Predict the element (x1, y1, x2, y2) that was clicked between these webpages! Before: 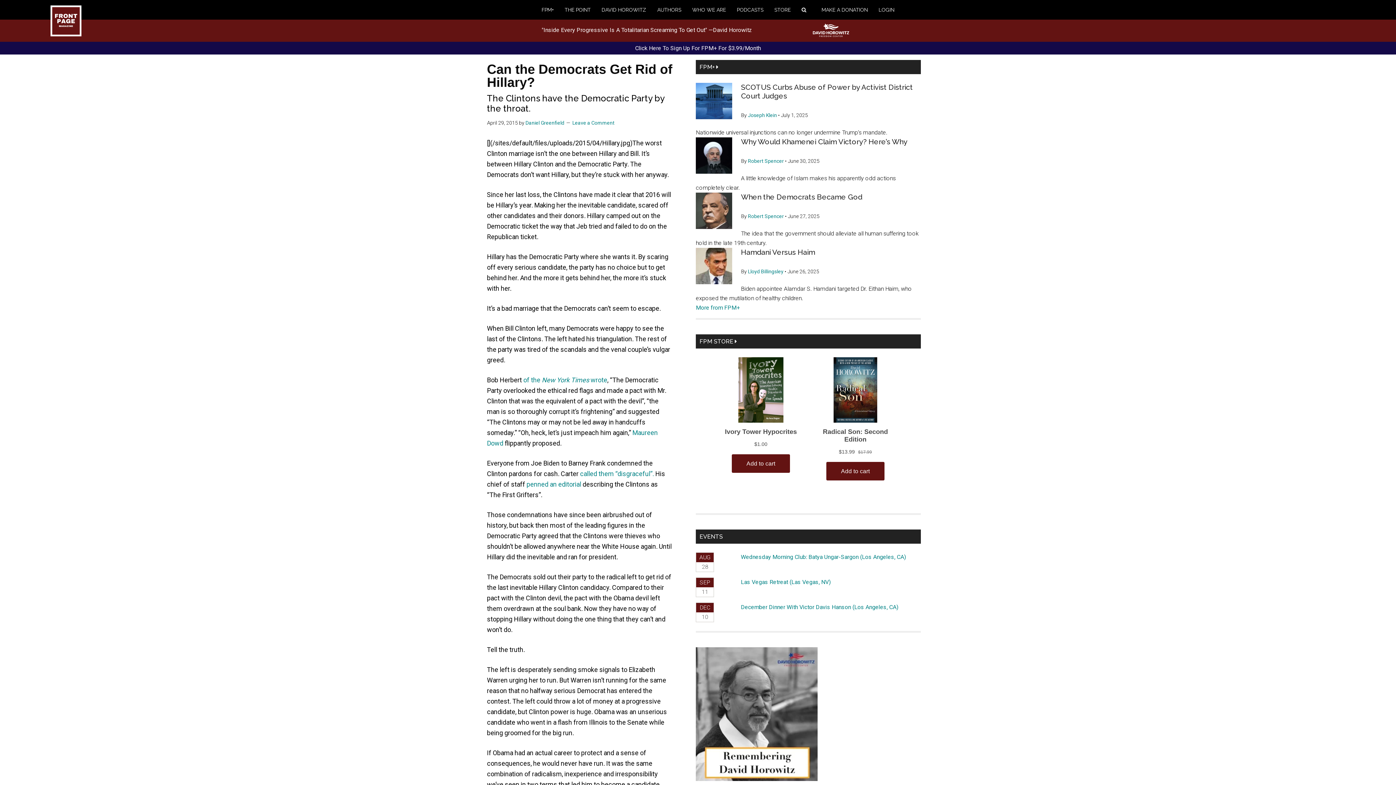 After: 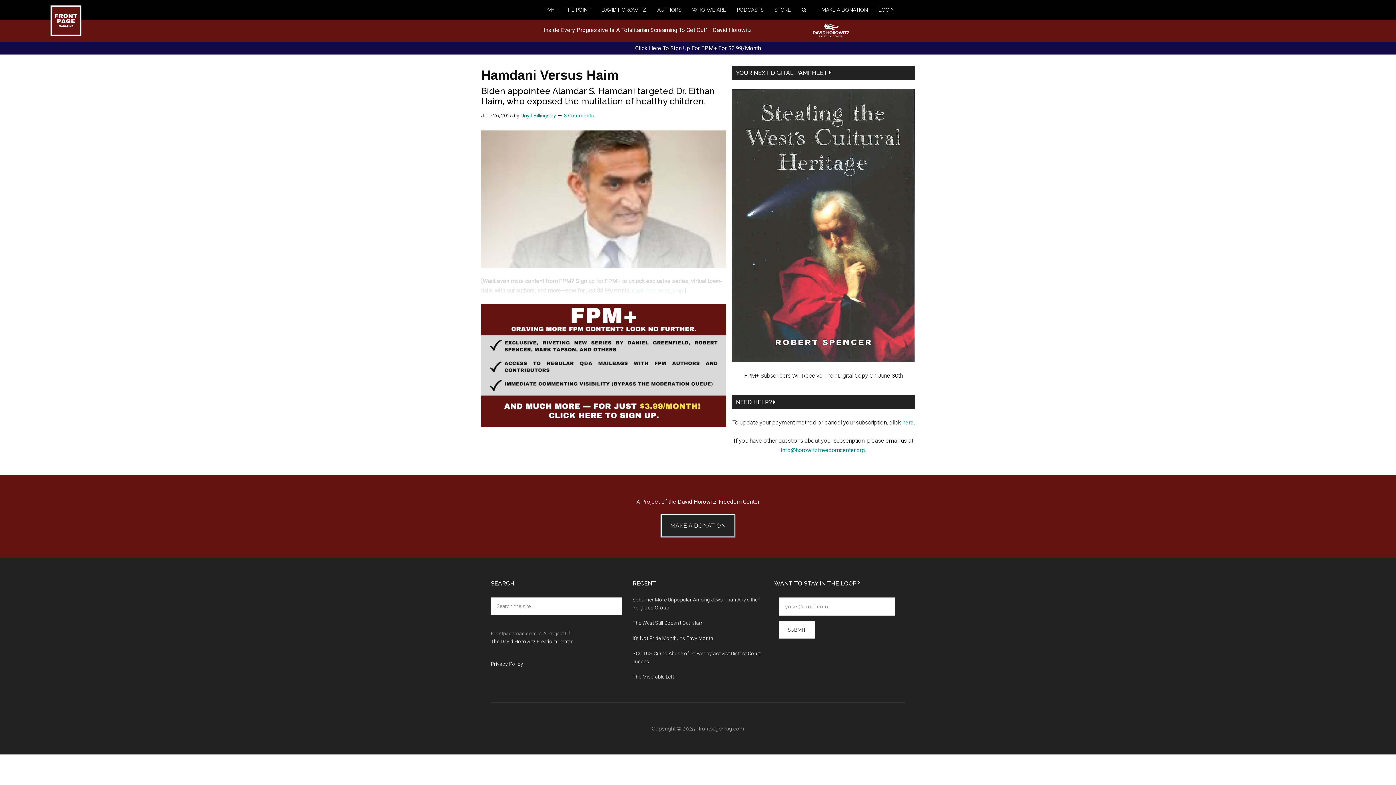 Action: bbox: (696, 248, 732, 287)